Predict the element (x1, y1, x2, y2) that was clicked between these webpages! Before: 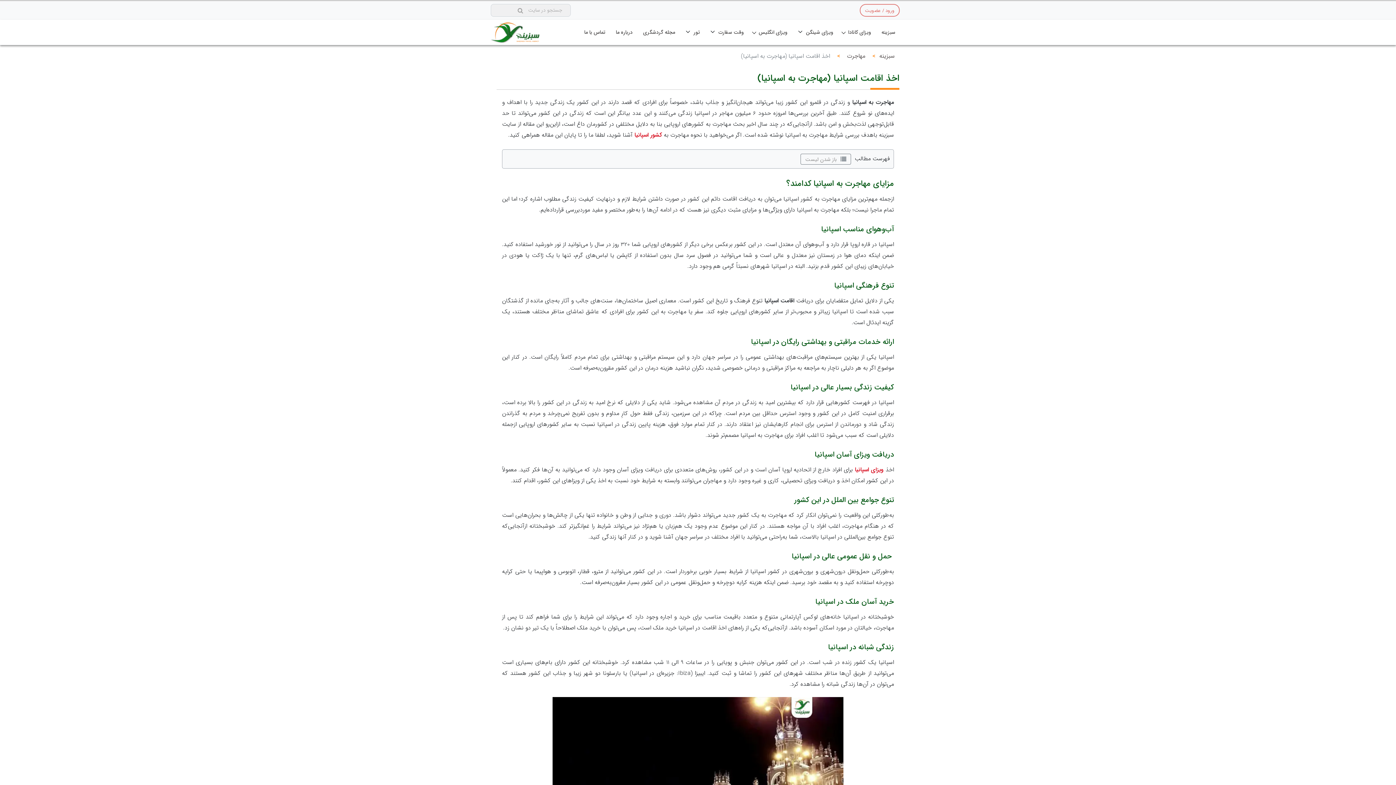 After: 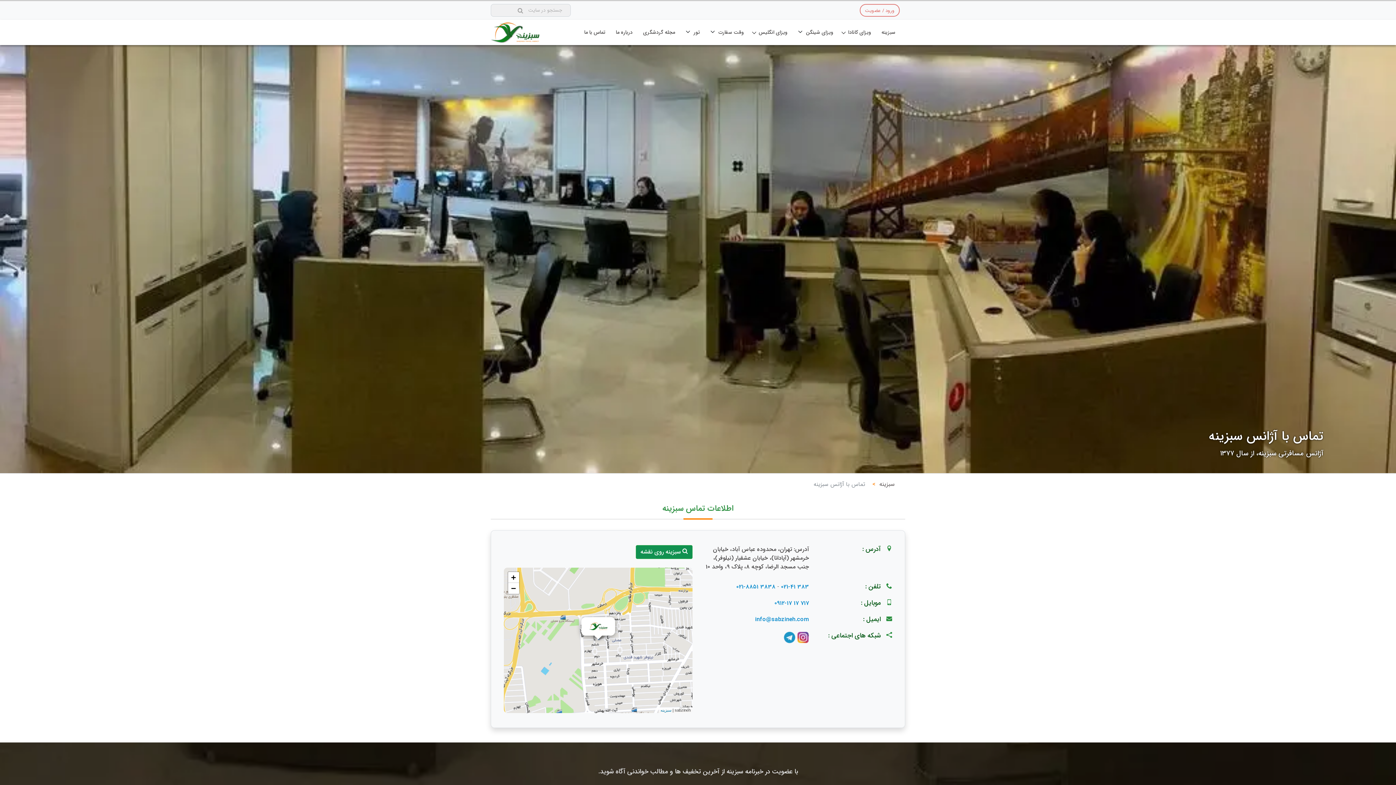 Action: label: تماس با ما bbox: (580, 26, 609, 38)